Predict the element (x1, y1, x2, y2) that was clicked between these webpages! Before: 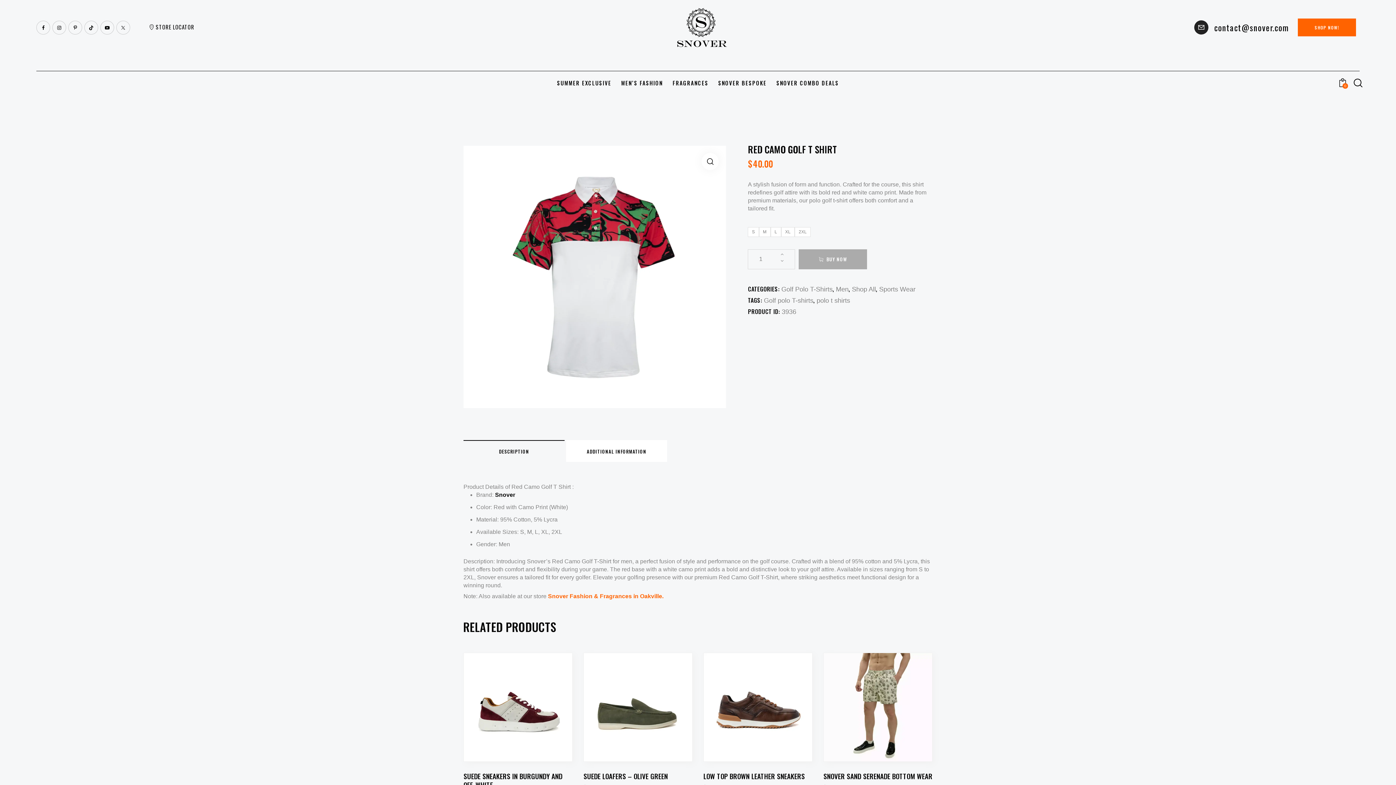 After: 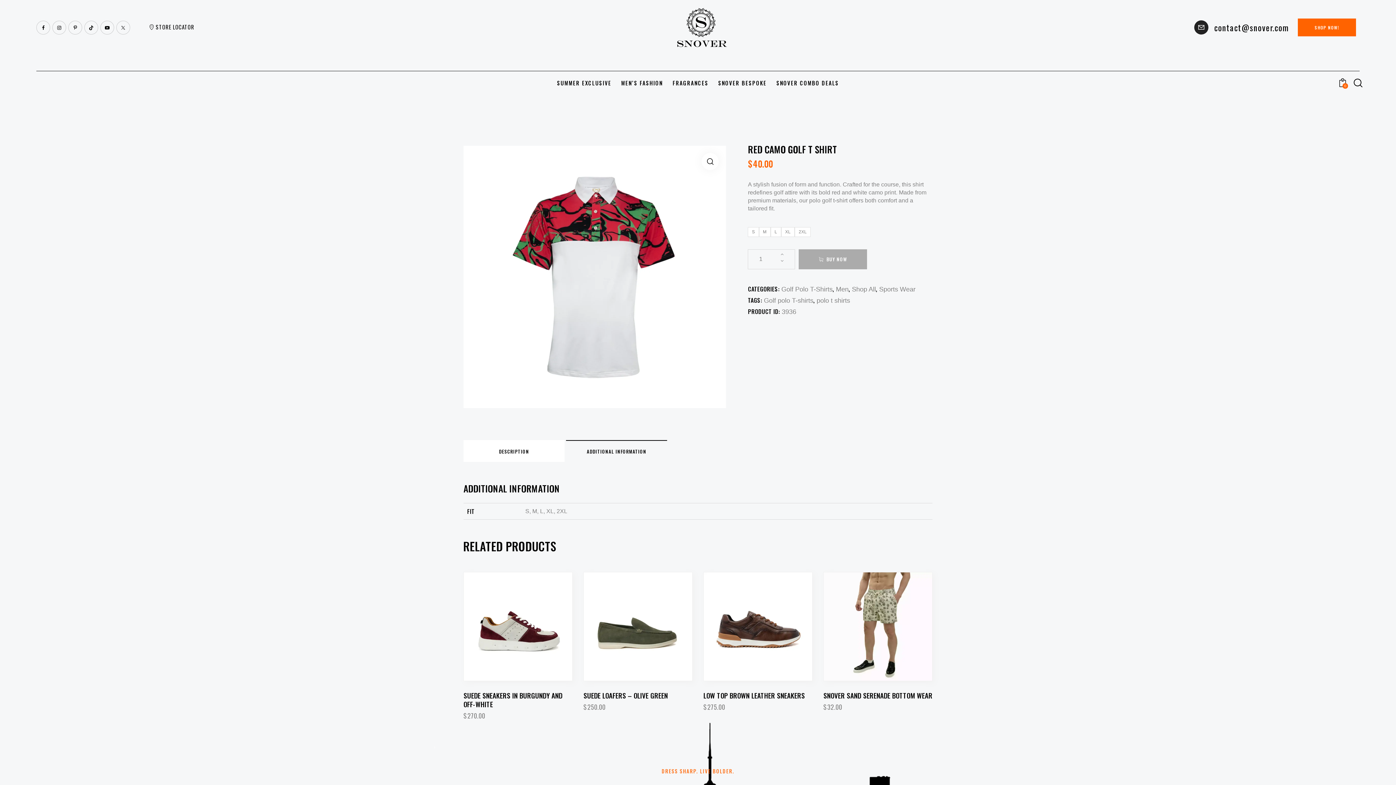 Action: bbox: (566, 440, 667, 462) label: ADDITIONAL INFORMATION